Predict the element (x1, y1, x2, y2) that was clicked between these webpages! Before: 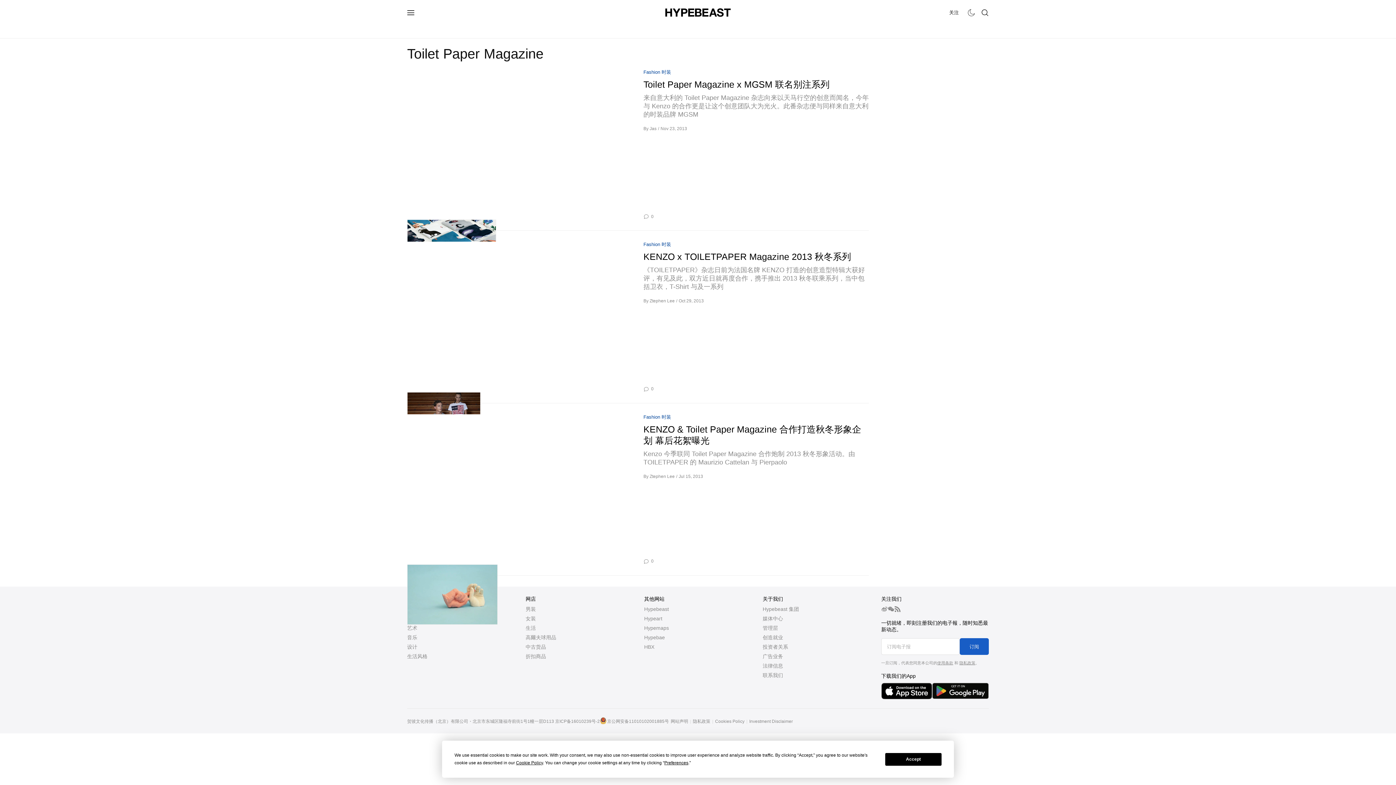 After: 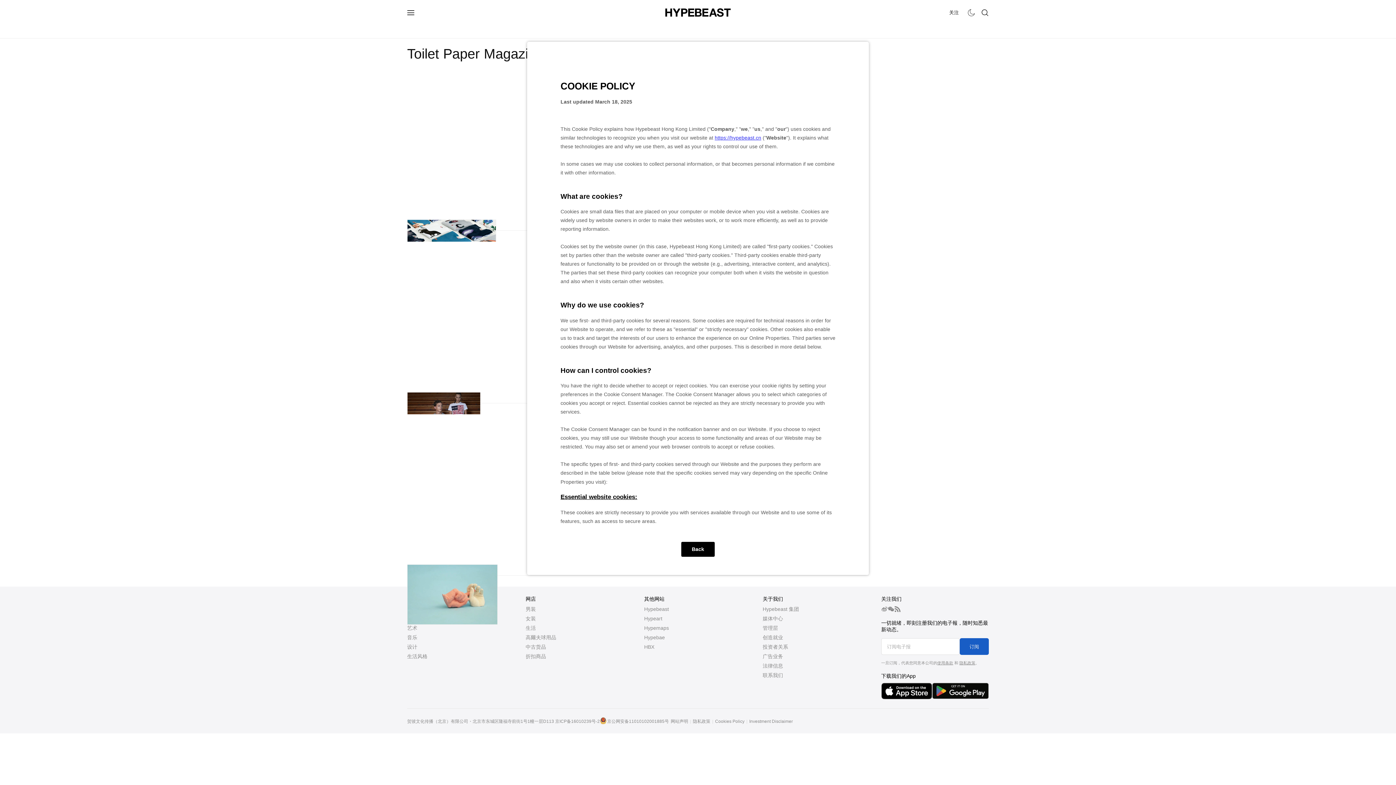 Action: bbox: (516, 760, 543, 765) label: Cookie Policy